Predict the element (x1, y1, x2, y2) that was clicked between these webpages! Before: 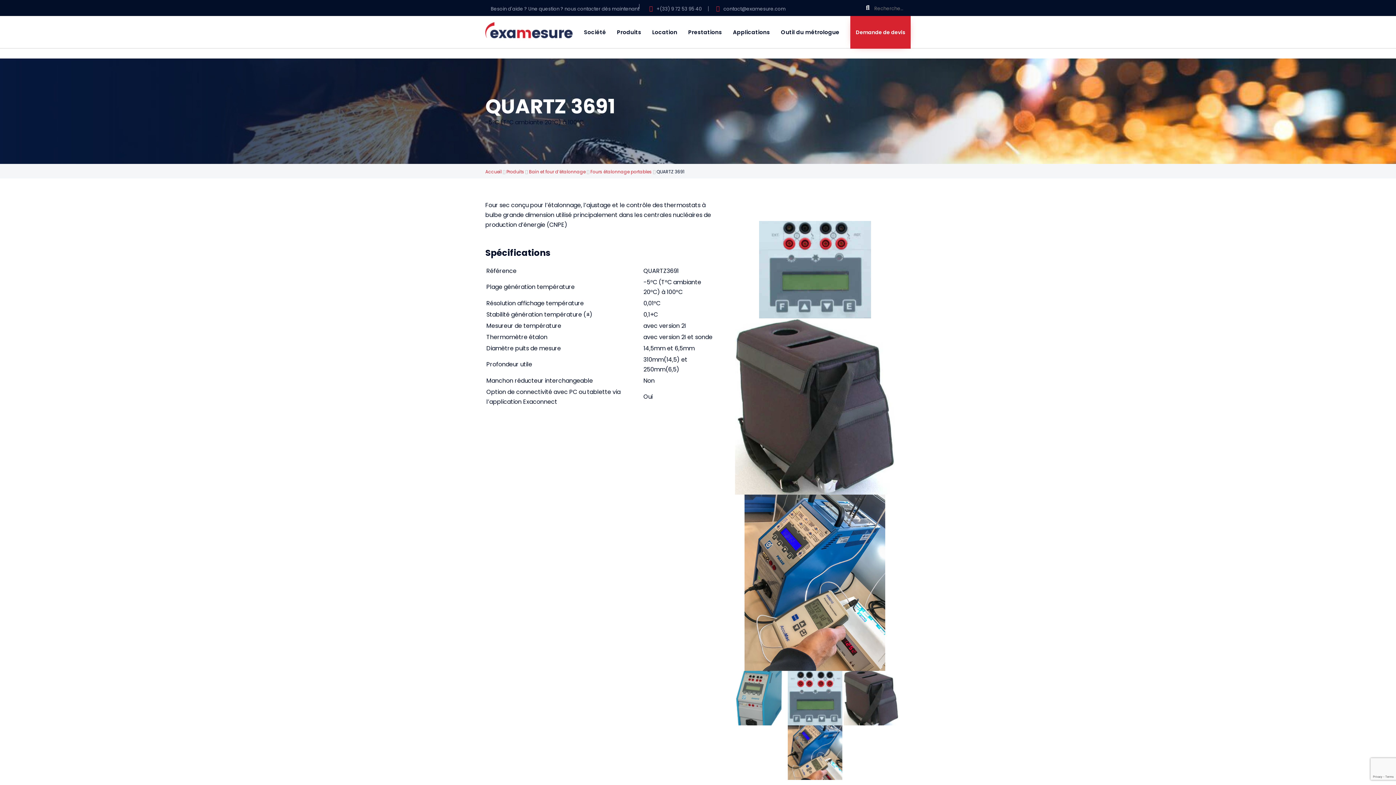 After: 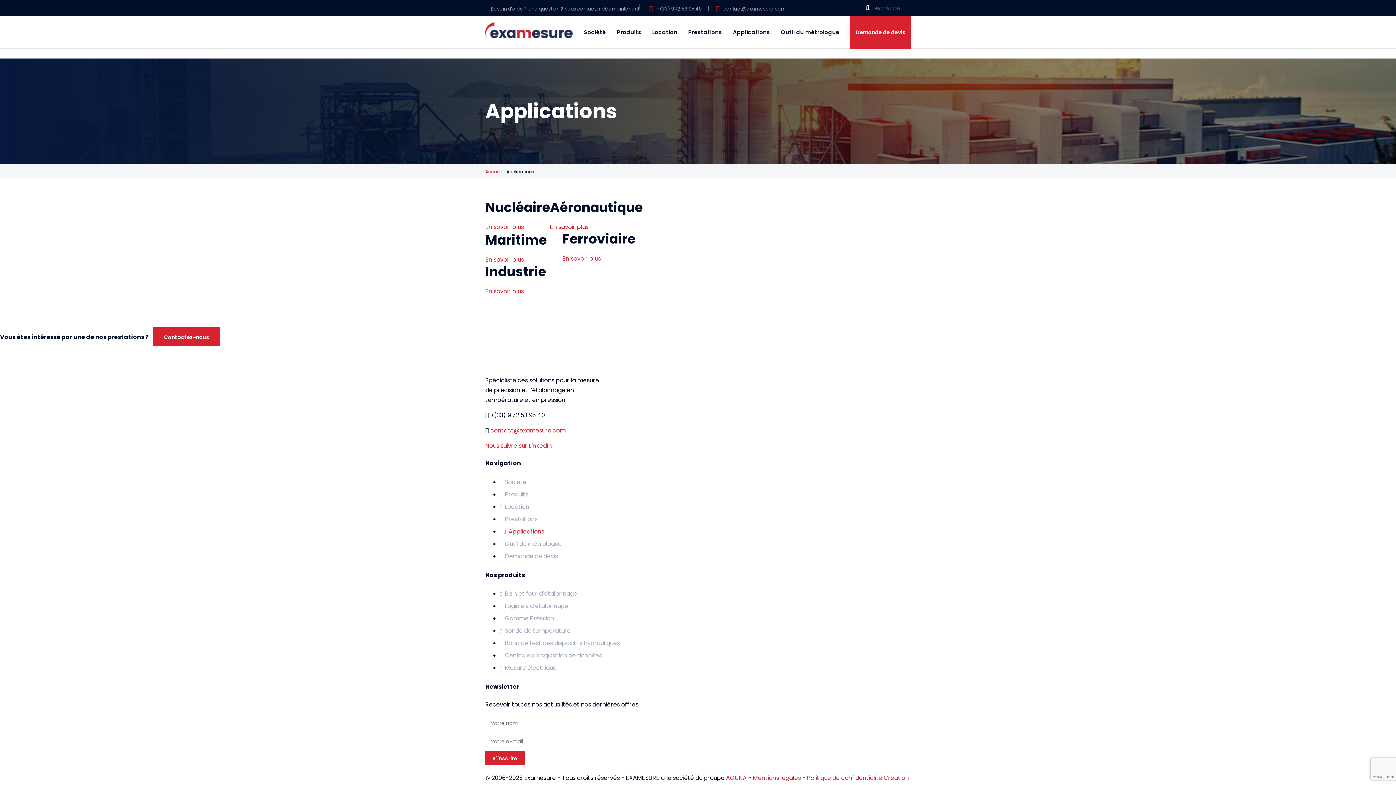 Action: bbox: (733, 21, 770, 43) label: Applications